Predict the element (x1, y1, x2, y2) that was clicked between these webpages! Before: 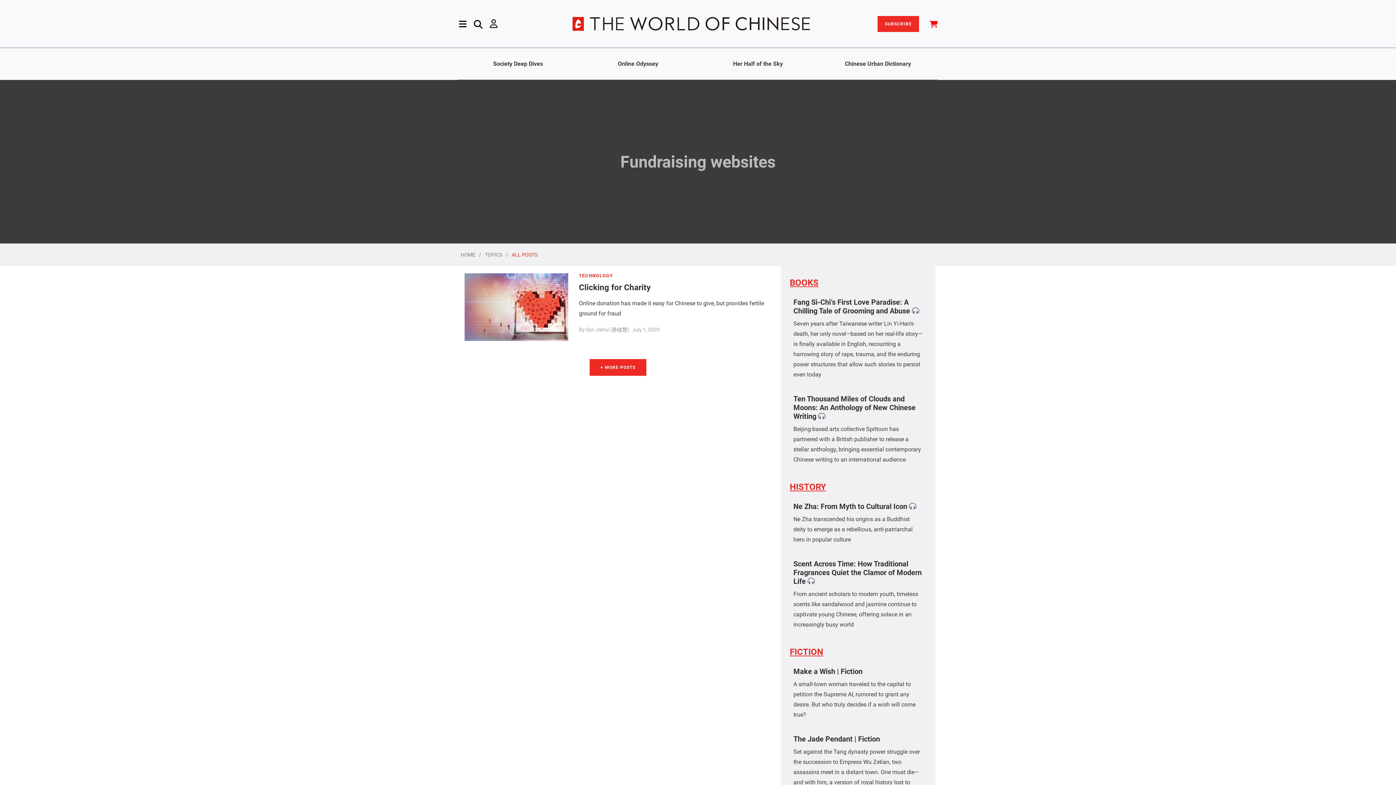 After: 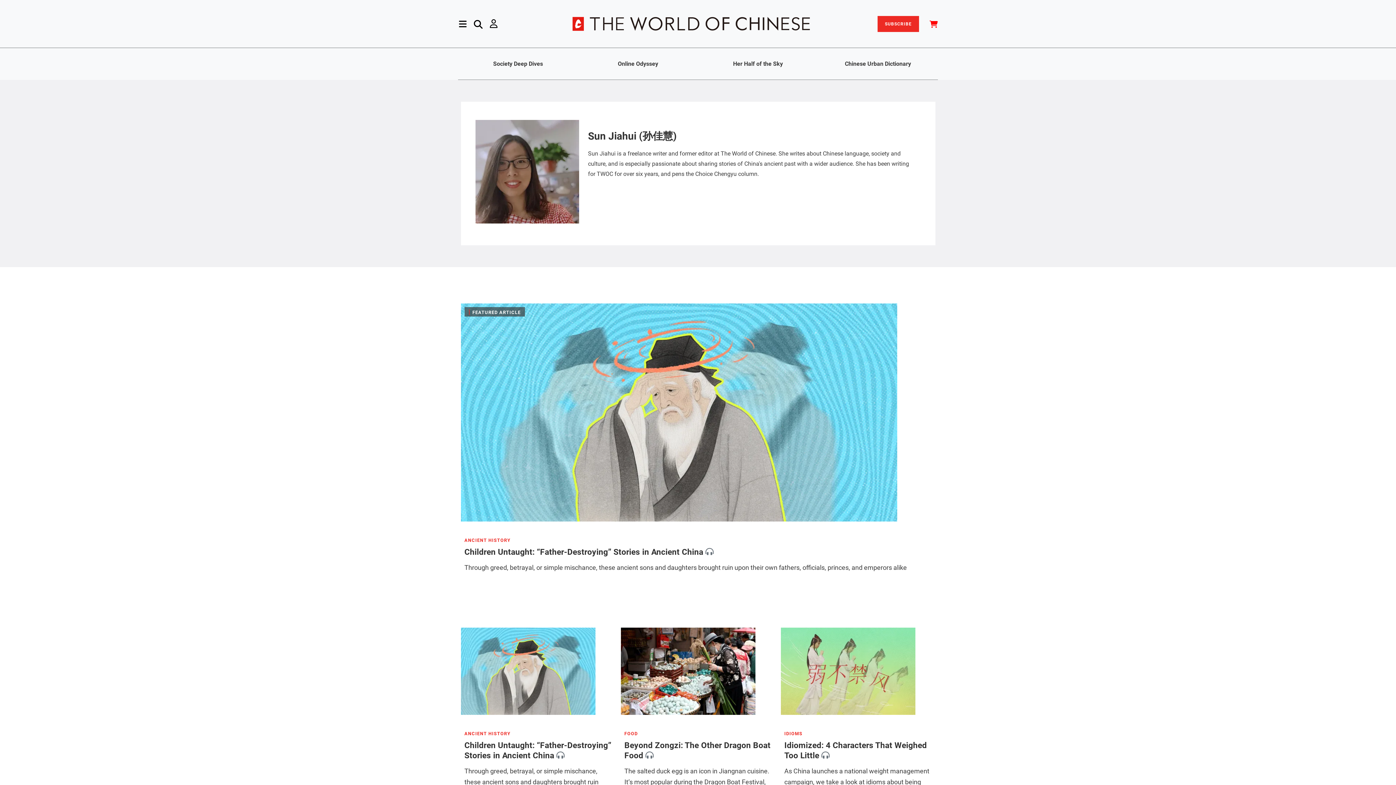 Action: label: Sun Jiahui (孙佳慧) bbox: (586, 326, 629, 332)